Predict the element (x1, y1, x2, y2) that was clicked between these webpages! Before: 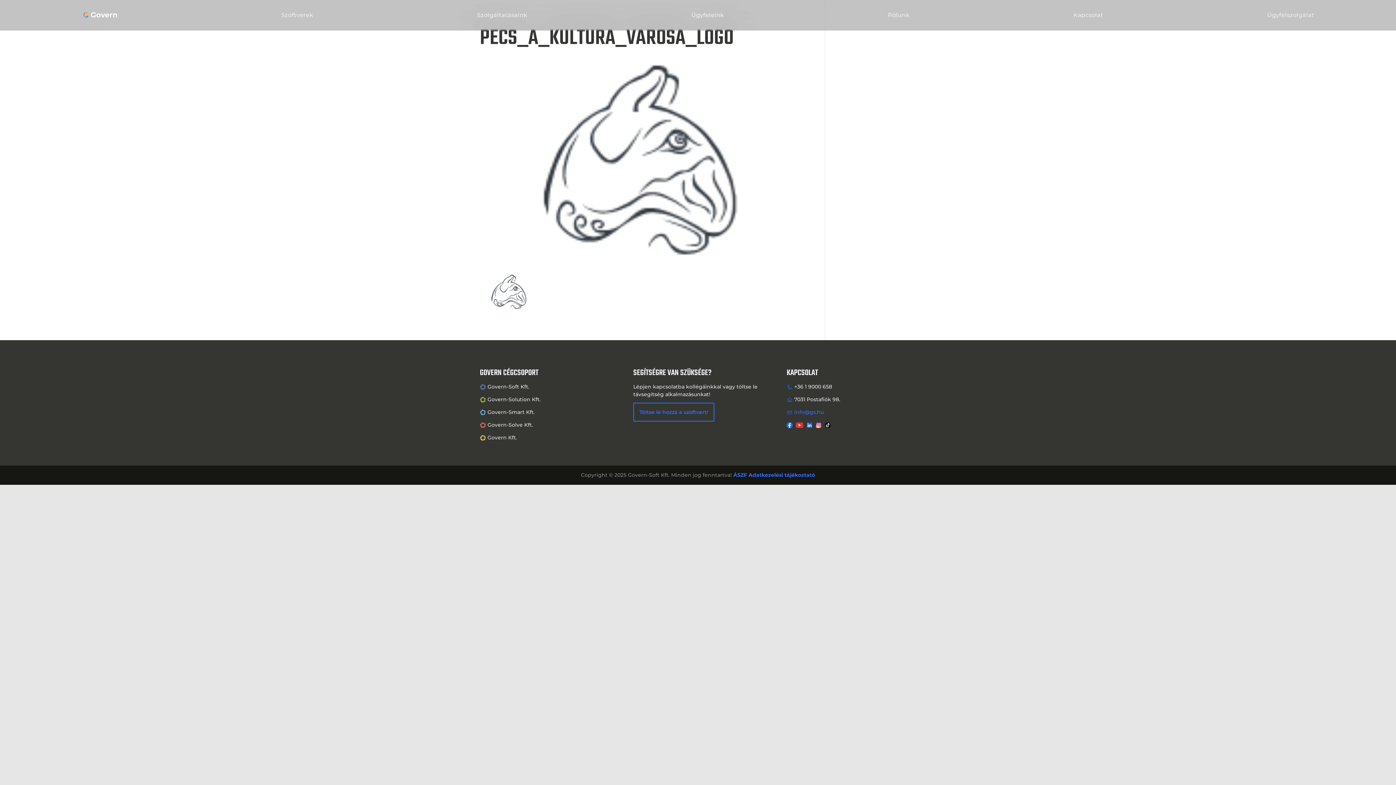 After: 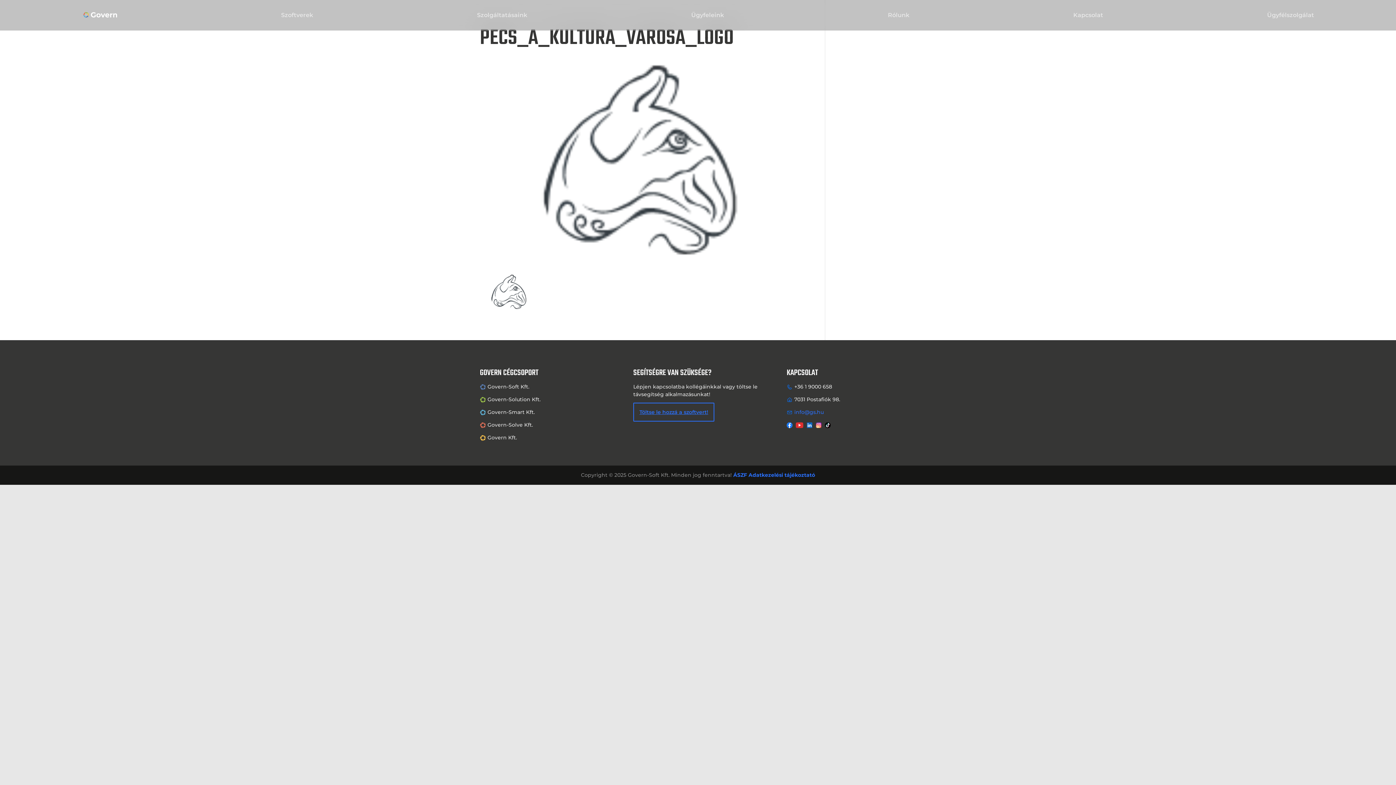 Action: bbox: (633, 402, 714, 421) label: Töltse le hozzá a szoftvert!